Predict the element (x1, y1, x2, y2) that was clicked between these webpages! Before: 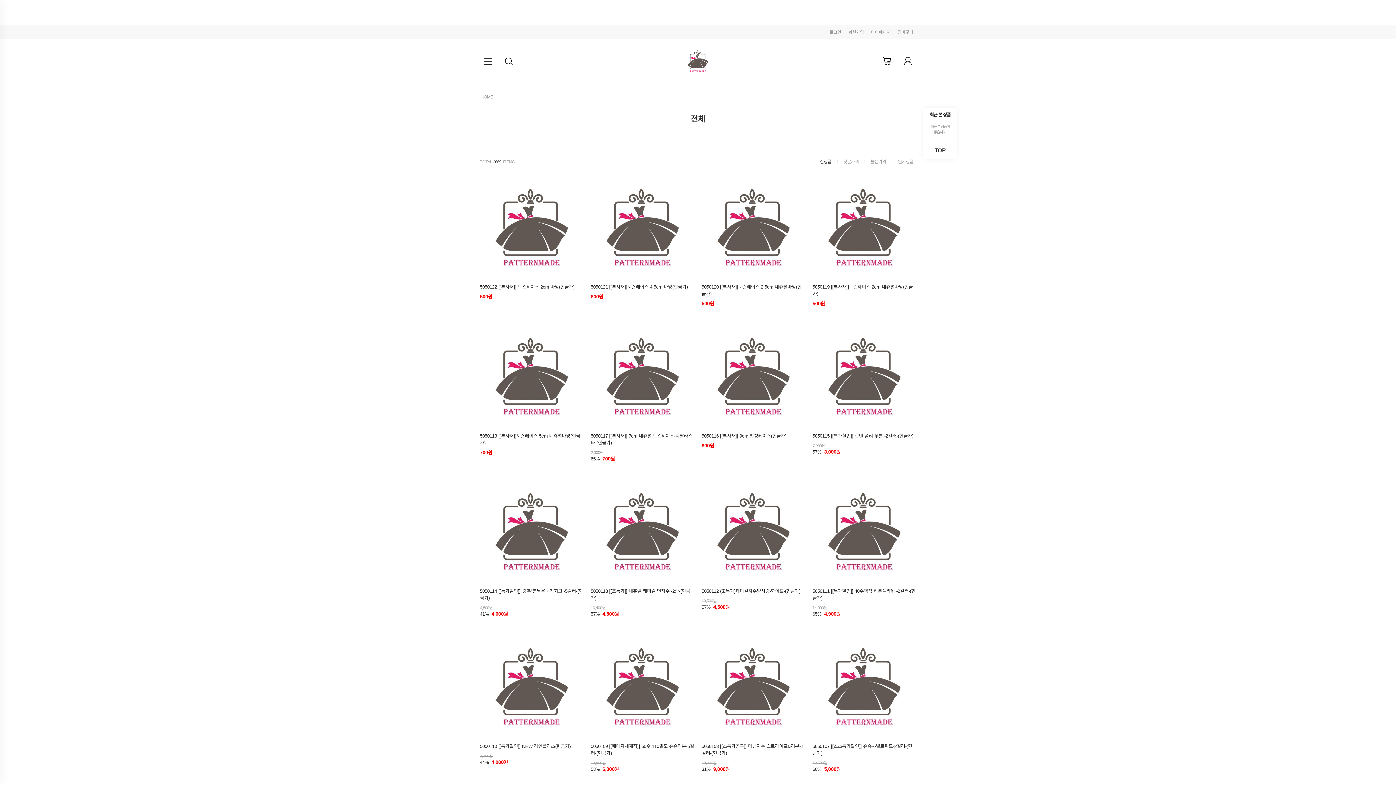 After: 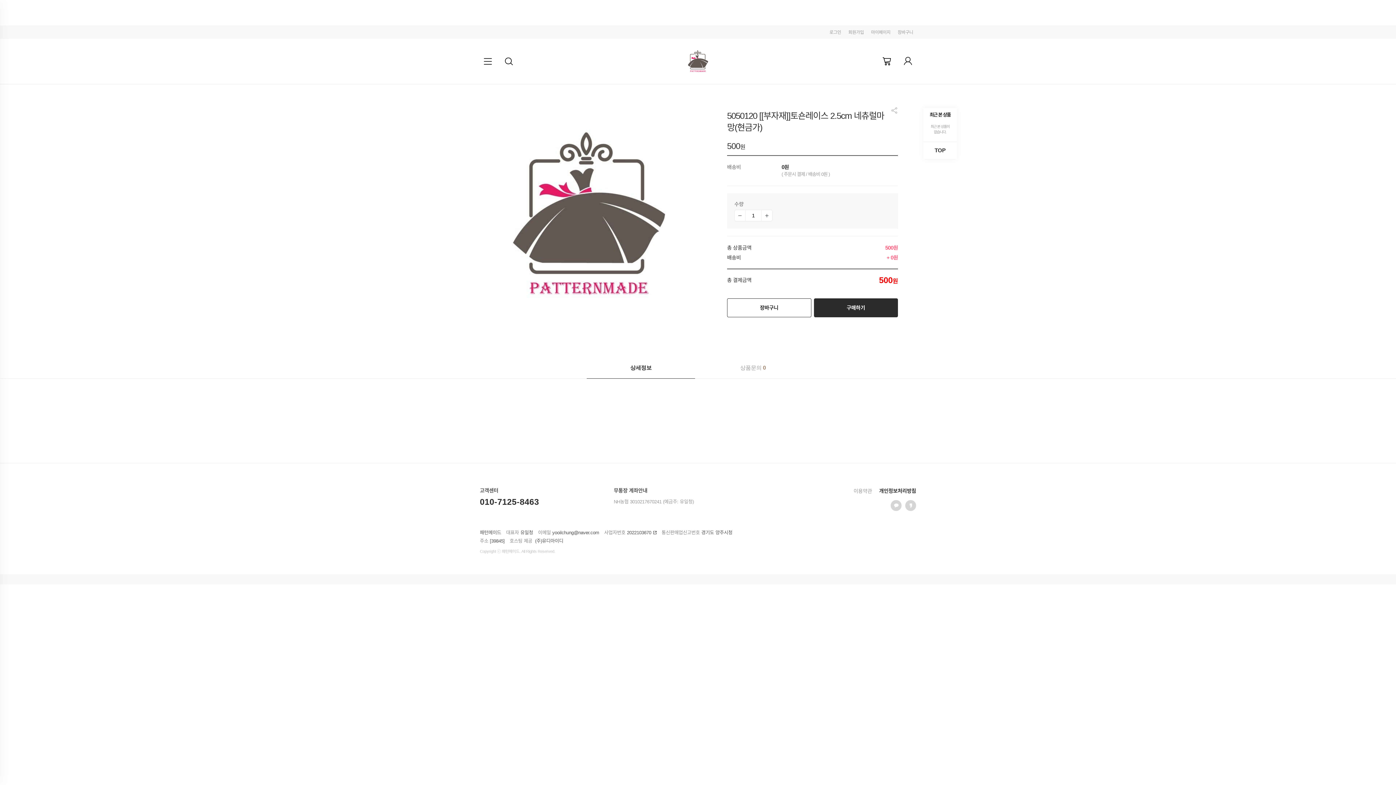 Action: label: 5050120 [[부자재]]토숀레이스 2.5cm 네츄럴마망(현금가)

500원 bbox: (701, 176, 805, 309)